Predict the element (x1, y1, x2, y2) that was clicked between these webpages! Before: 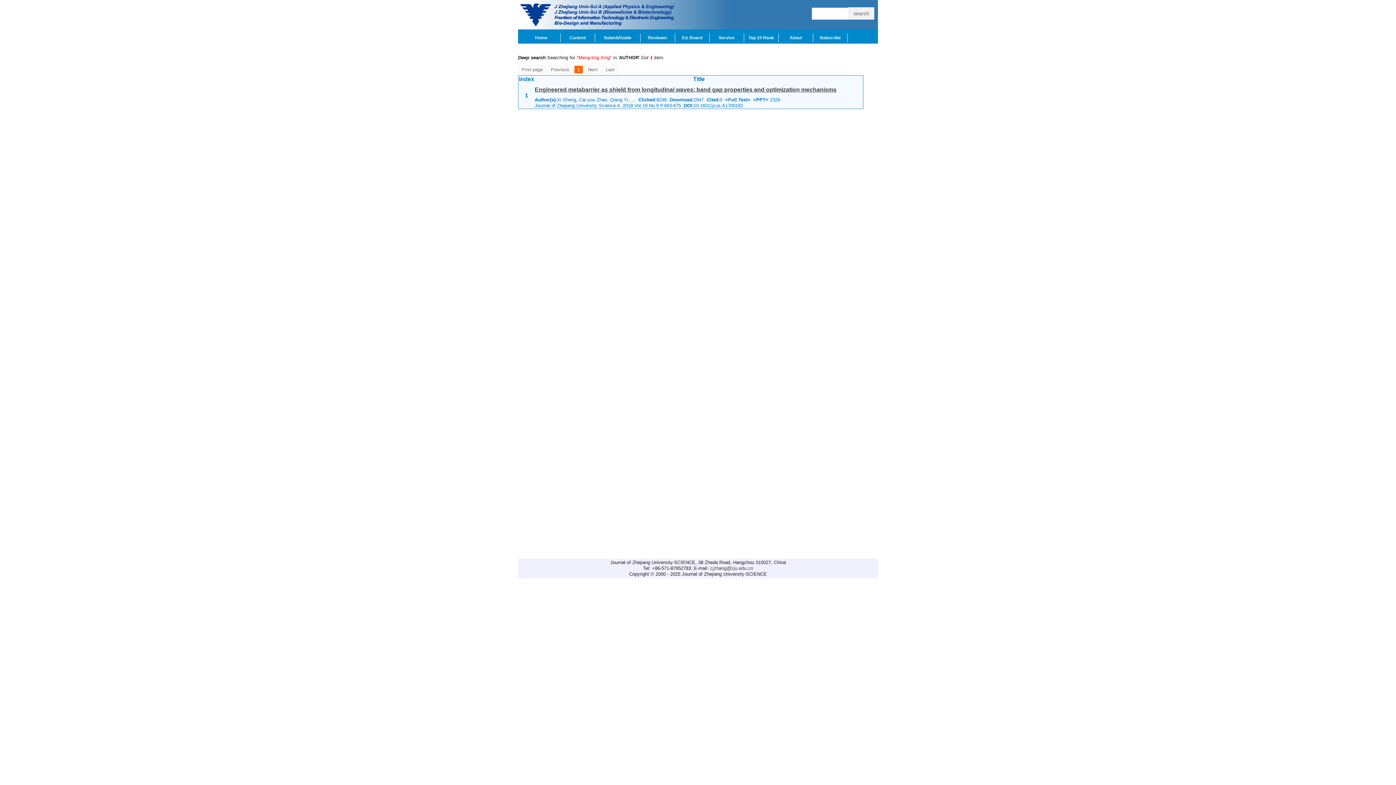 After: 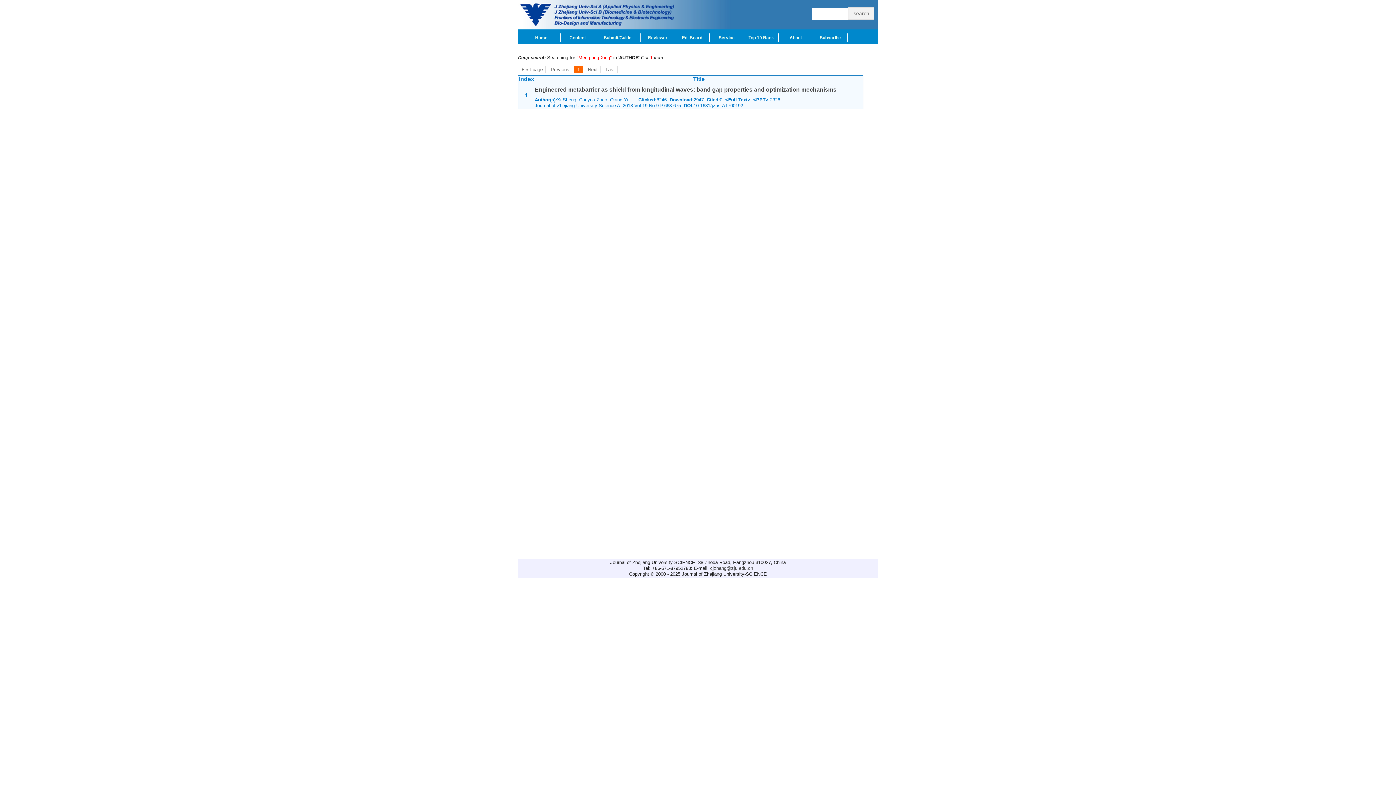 Action: label: <PPT> bbox: (753, 97, 768, 102)